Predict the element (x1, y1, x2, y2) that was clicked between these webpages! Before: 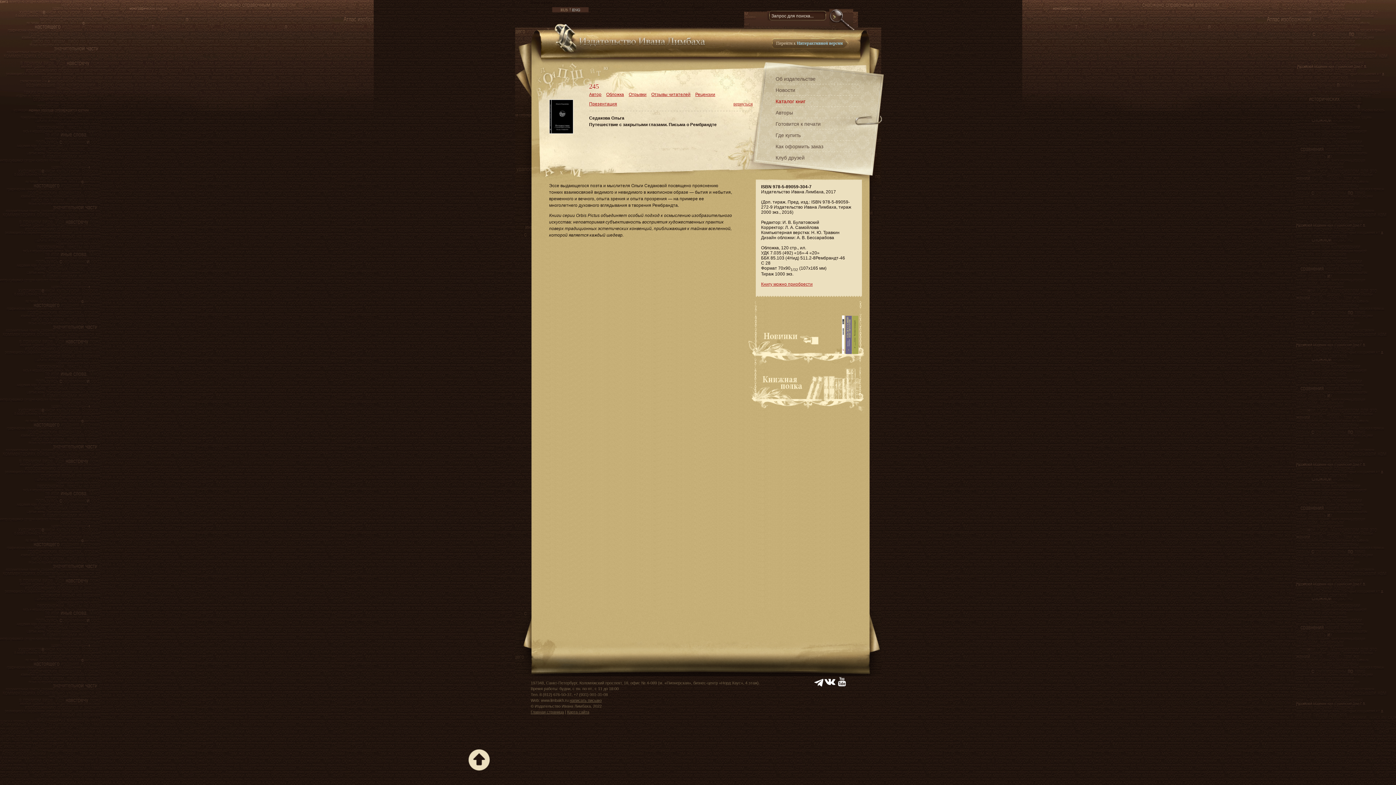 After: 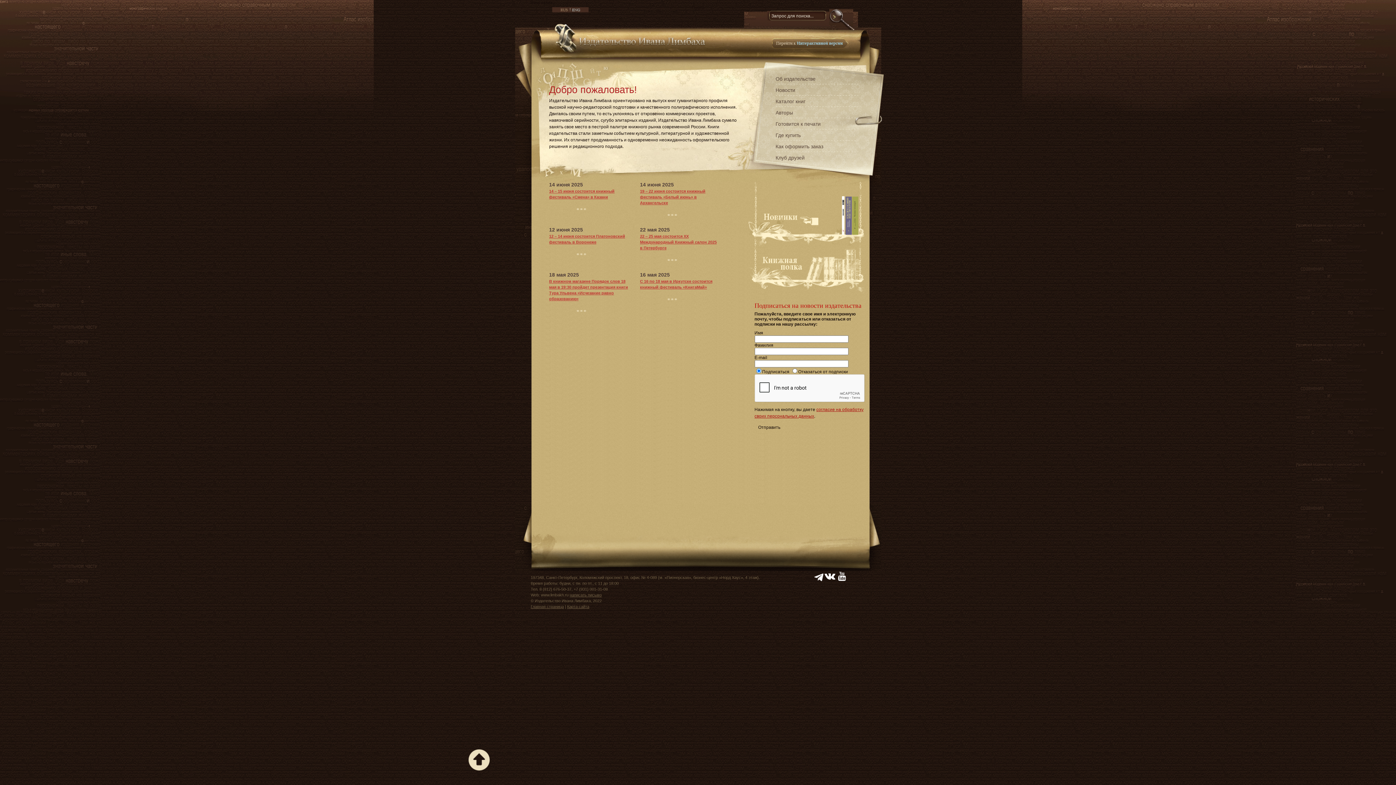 Action: bbox: (530, 710, 564, 714) label: Главная страница